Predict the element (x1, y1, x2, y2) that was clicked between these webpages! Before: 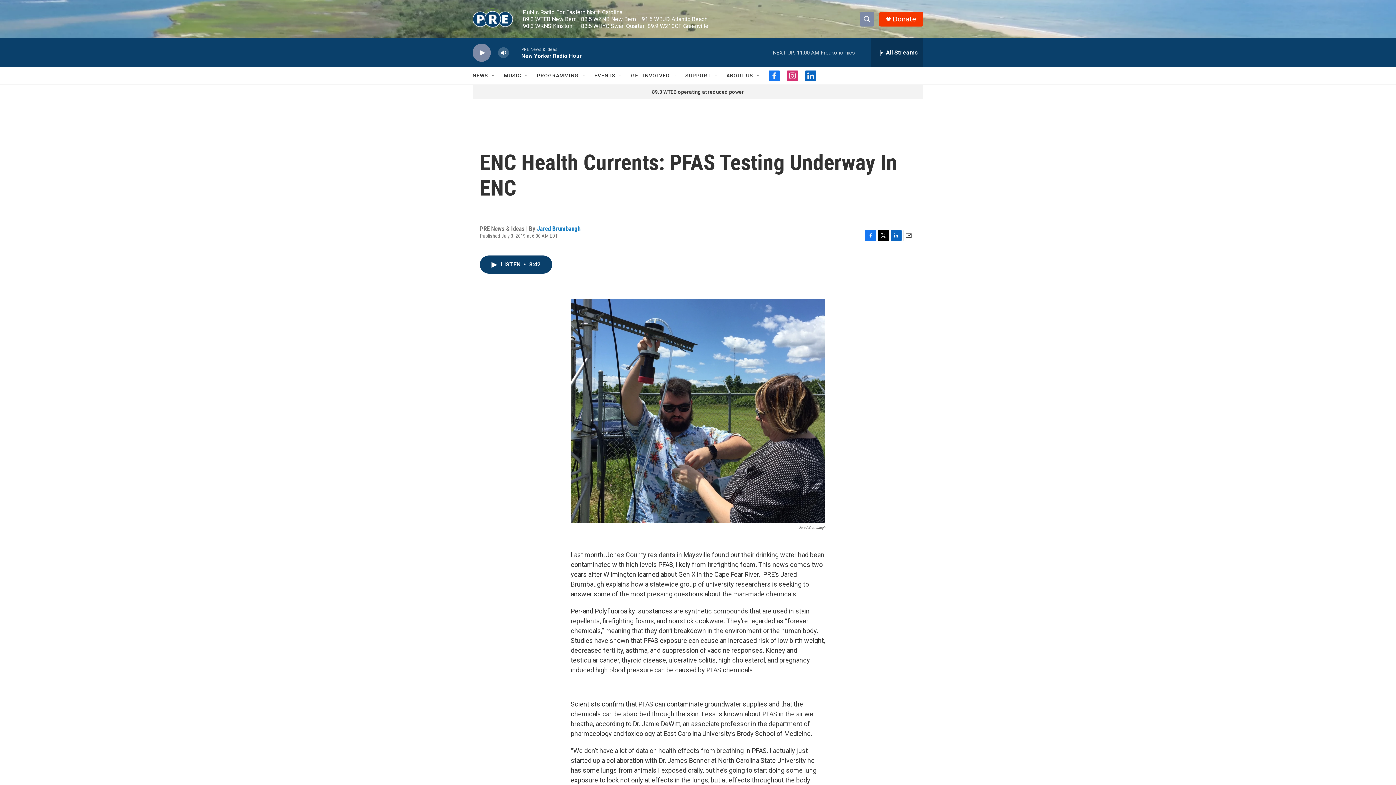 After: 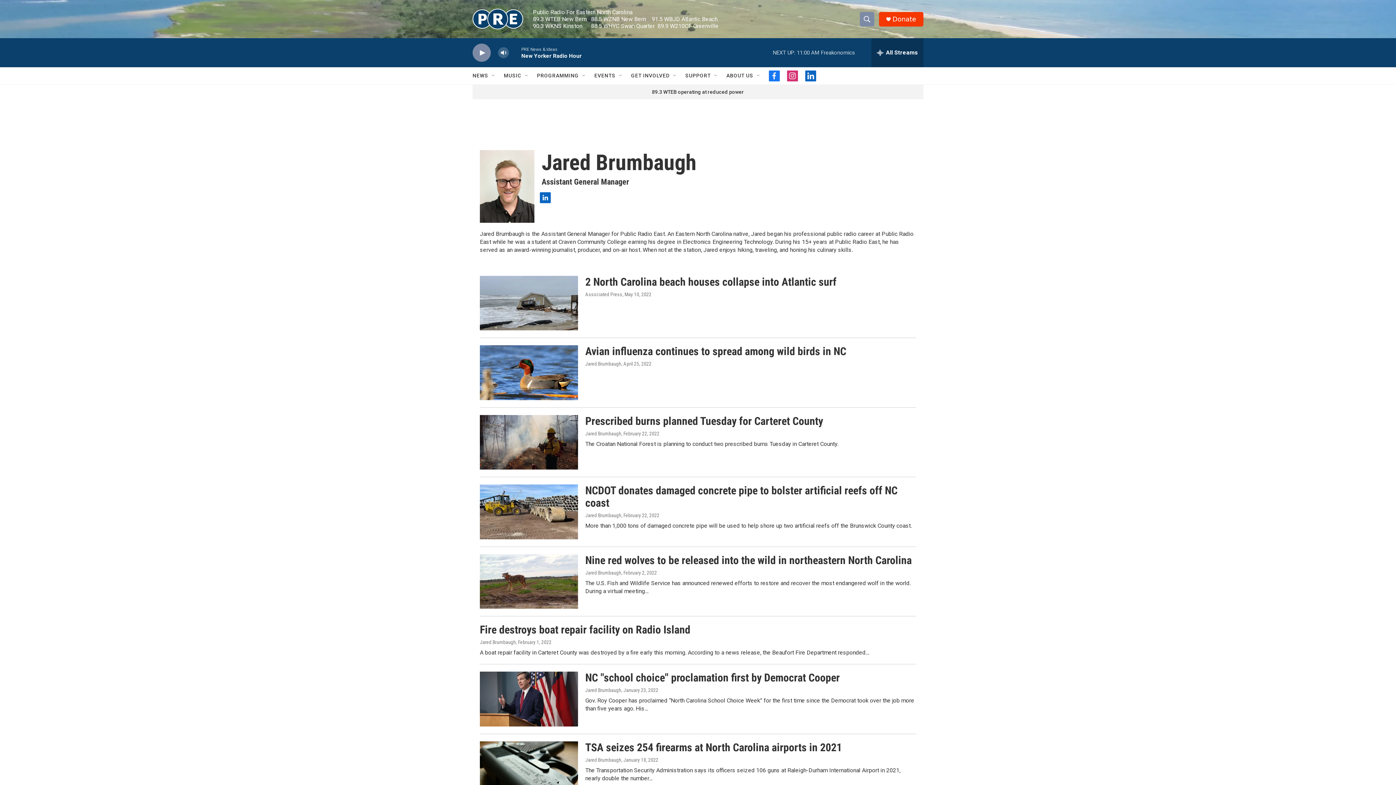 Action: label: Jared Brumbaugh bbox: (537, 224, 580, 232)